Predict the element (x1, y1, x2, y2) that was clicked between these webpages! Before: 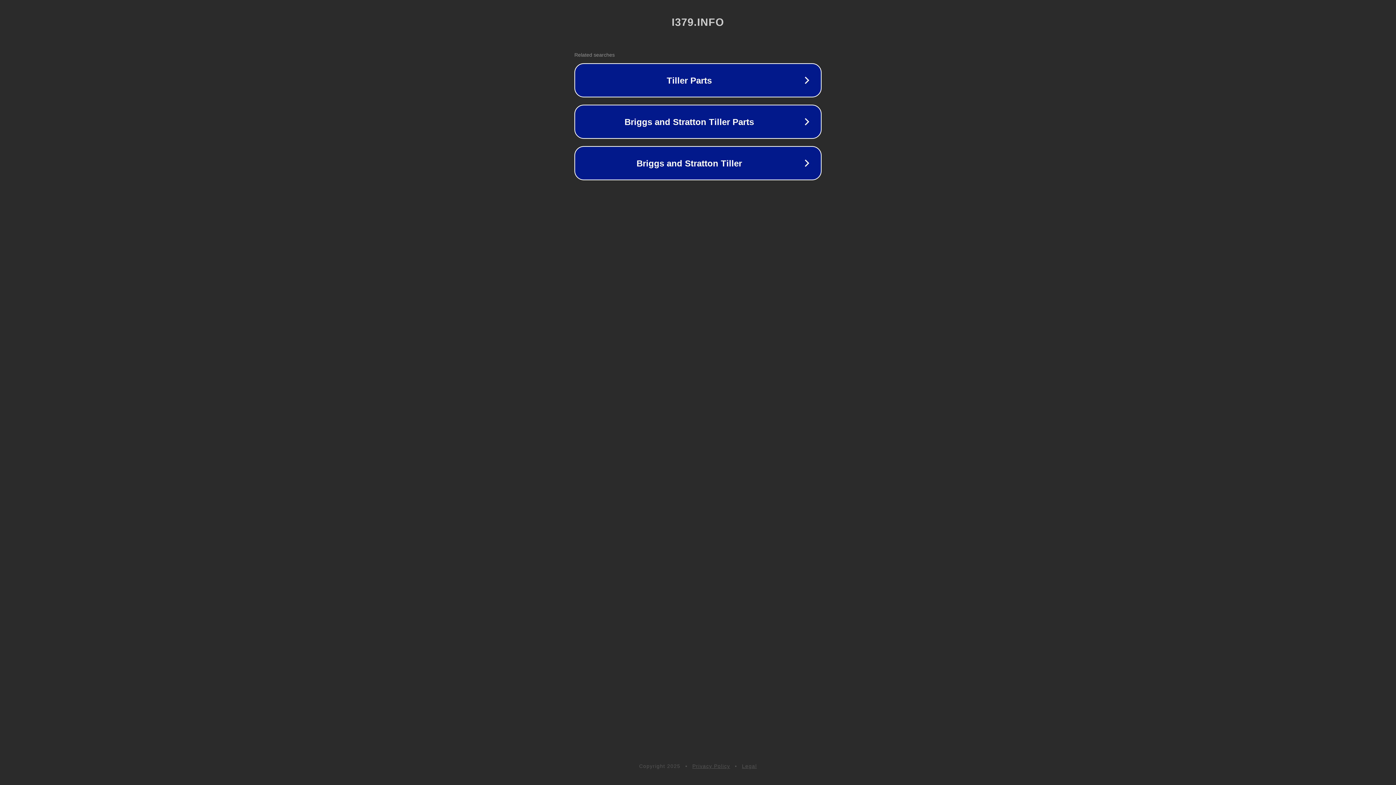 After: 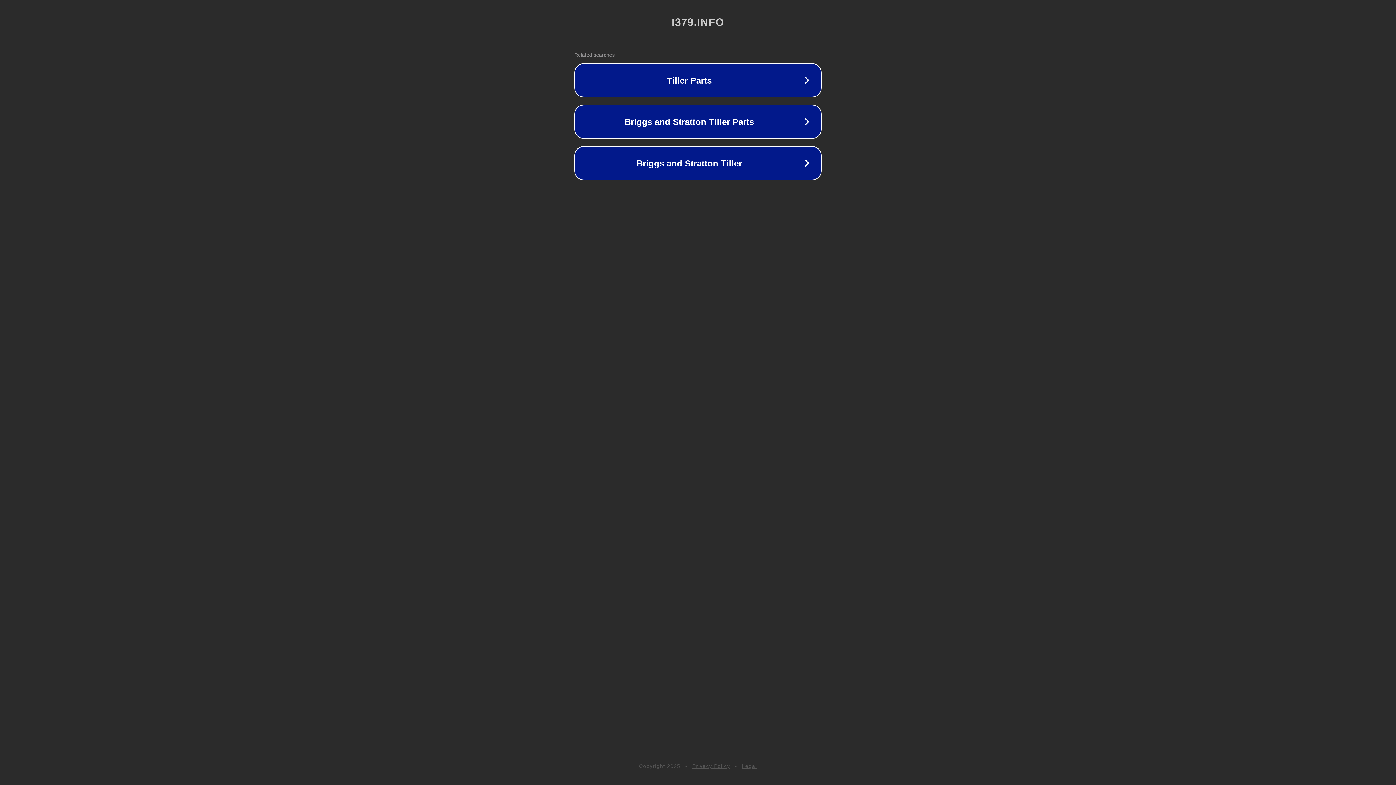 Action: label: Legal bbox: (742, 763, 757, 769)